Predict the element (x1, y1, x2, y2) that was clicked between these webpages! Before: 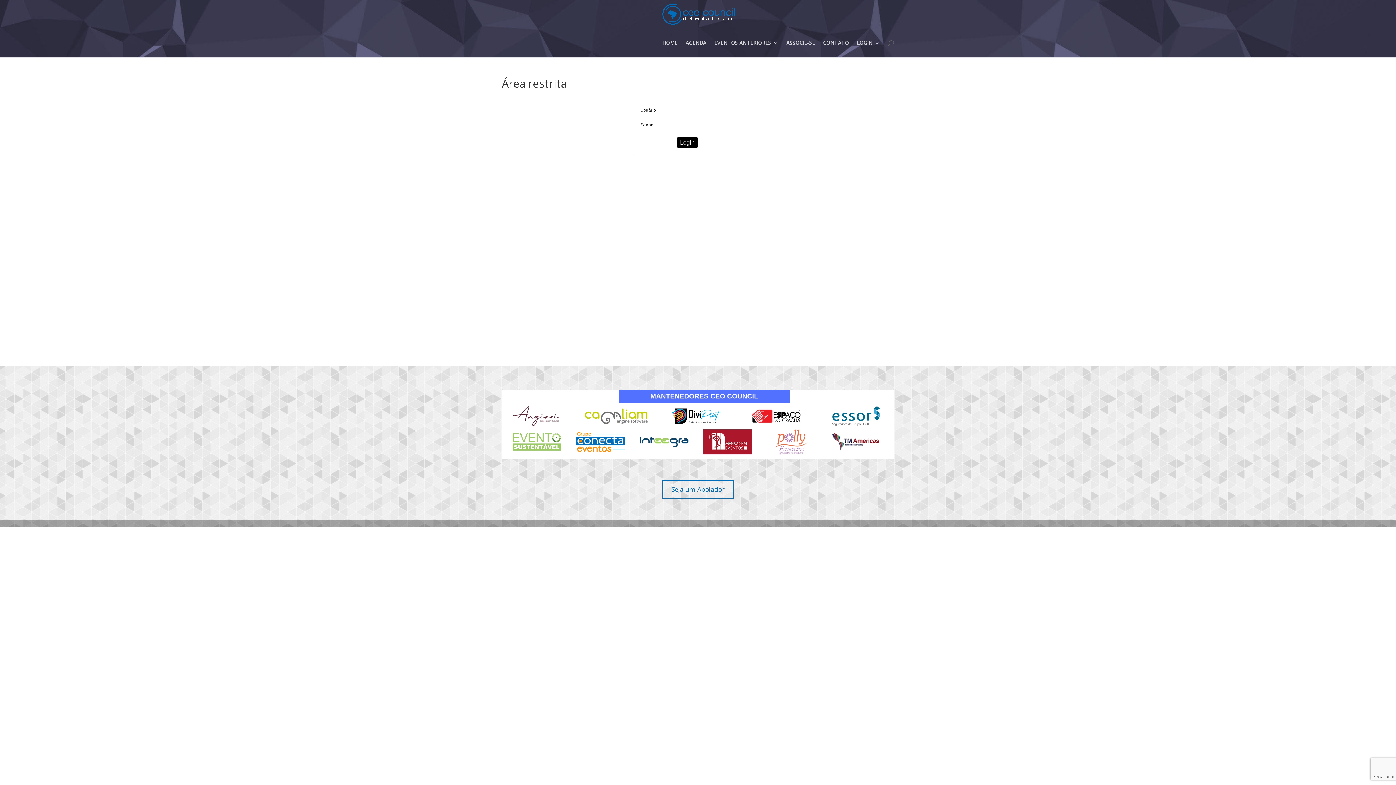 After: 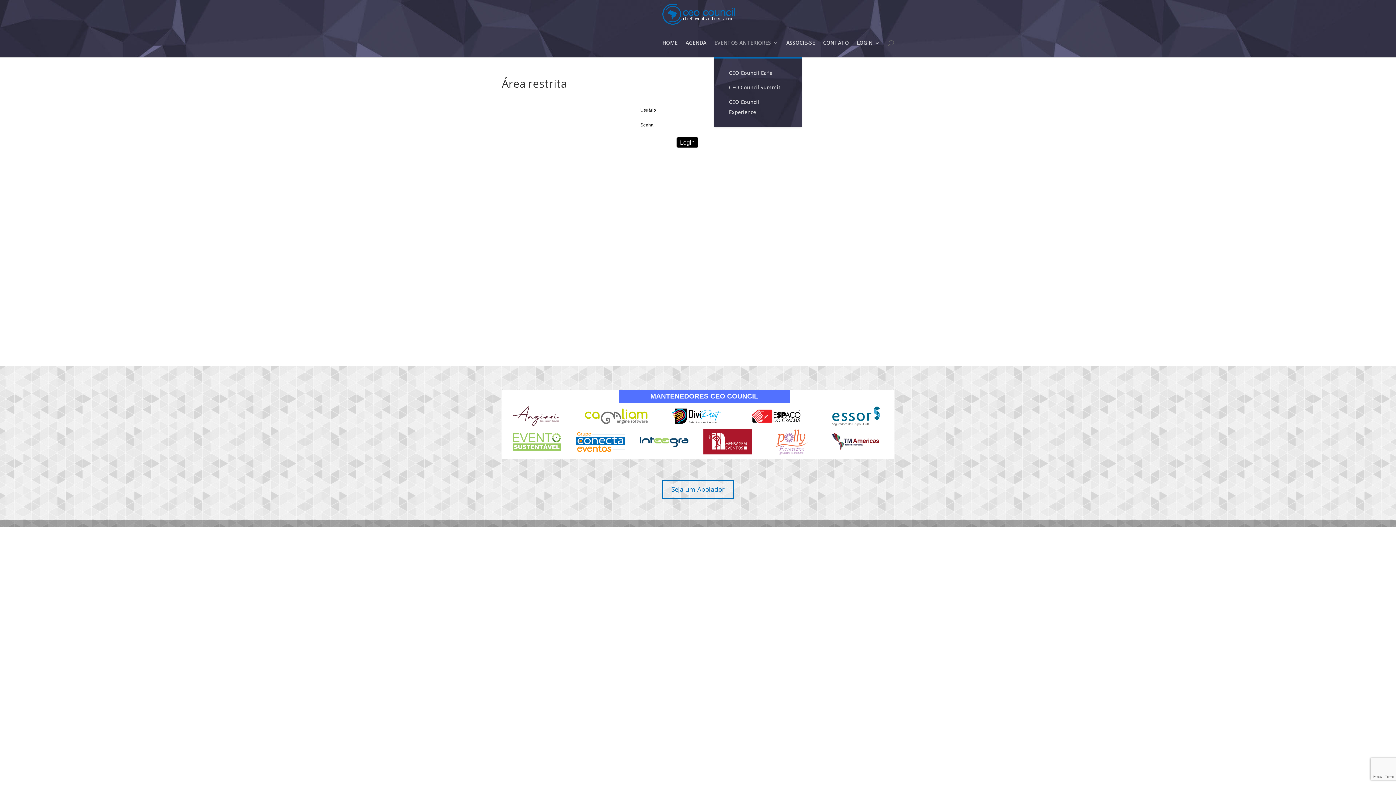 Action: label: EVENTOS ANTERIORES bbox: (714, 40, 778, 57)